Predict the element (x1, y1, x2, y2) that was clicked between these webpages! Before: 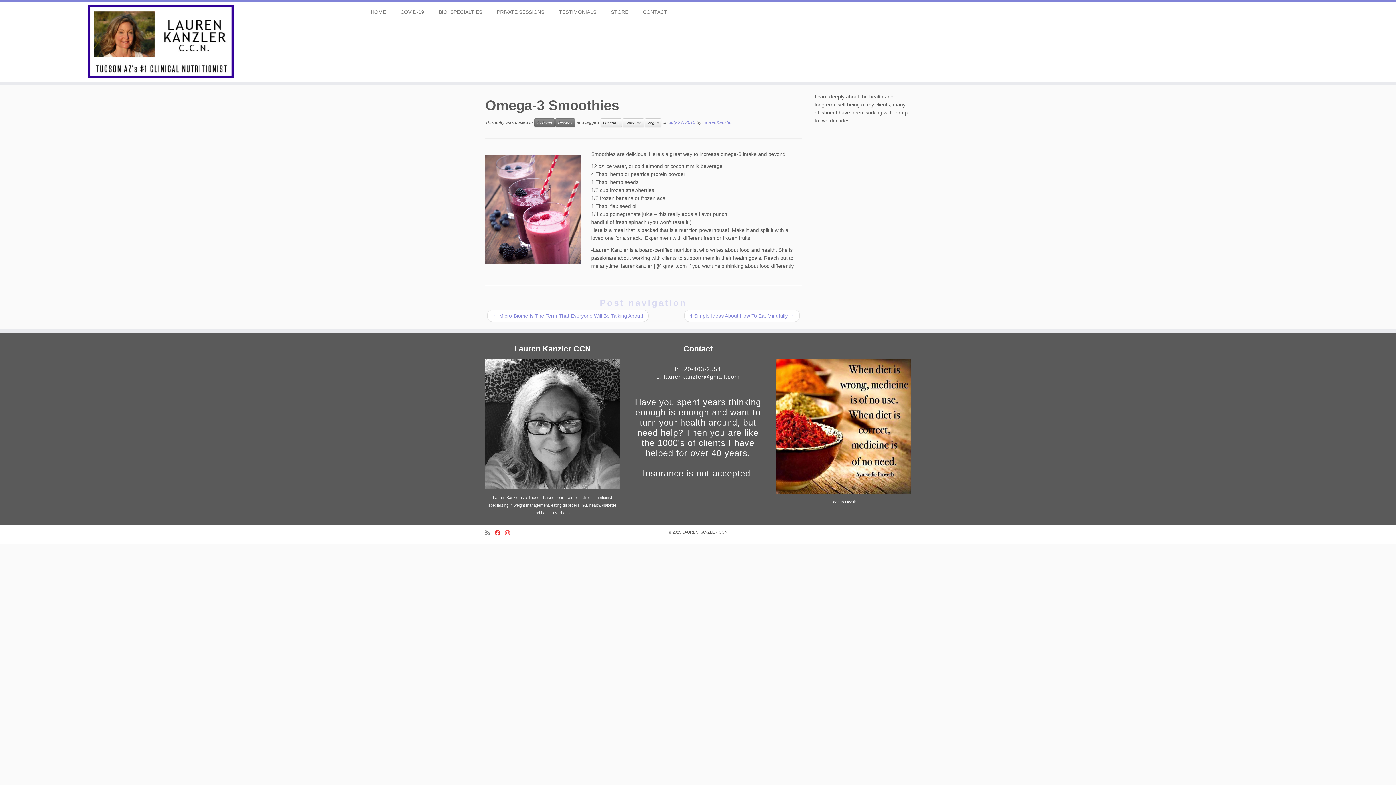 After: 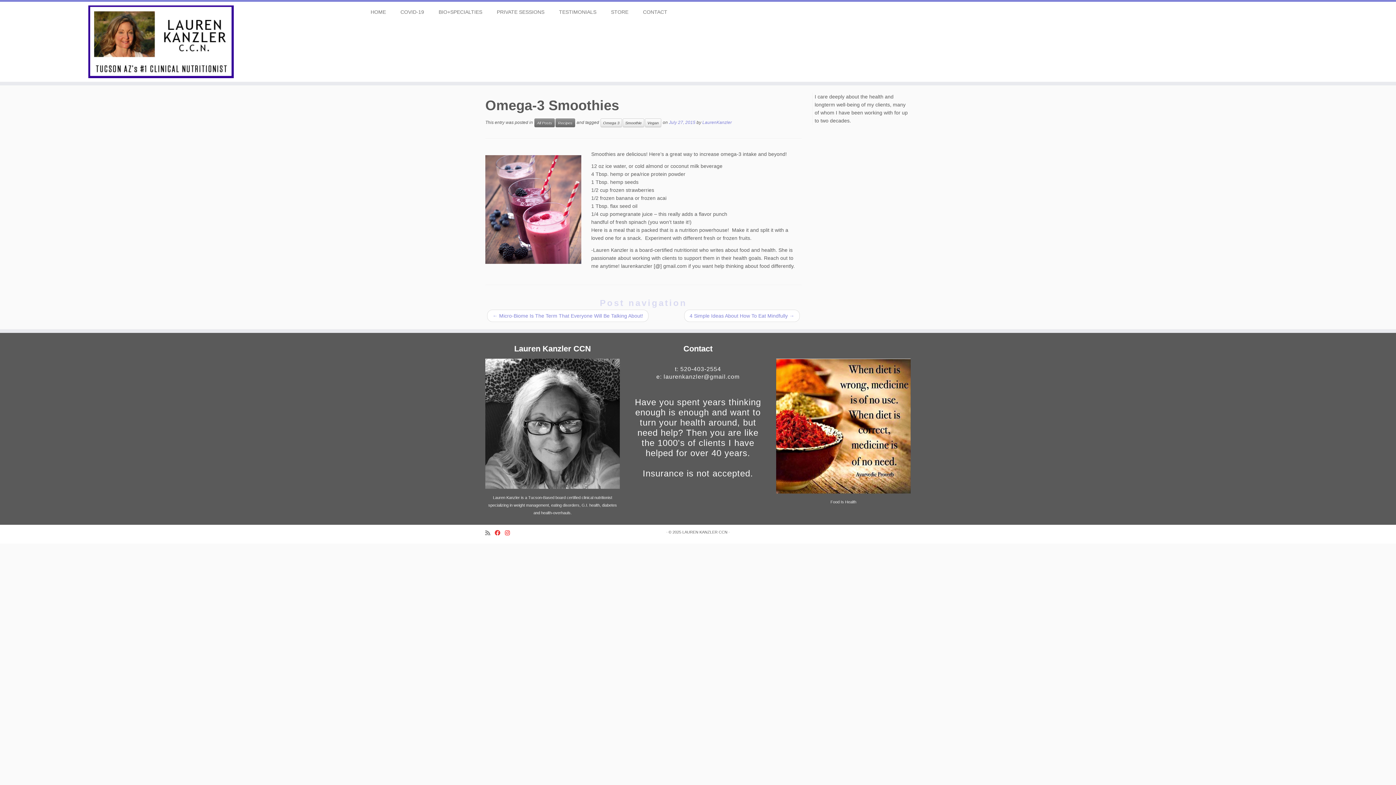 Action: label: Follow me on Instagram bbox: (505, 529, 514, 536)